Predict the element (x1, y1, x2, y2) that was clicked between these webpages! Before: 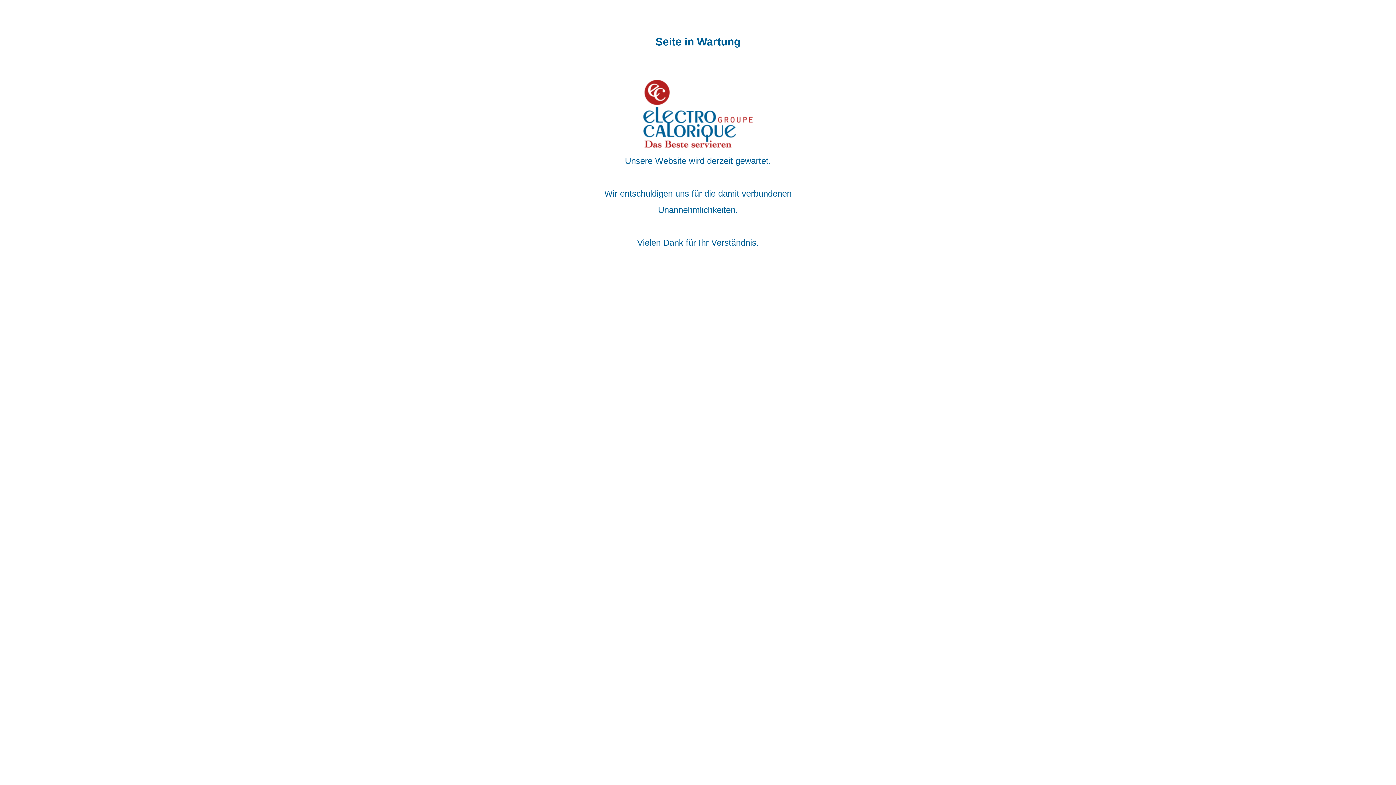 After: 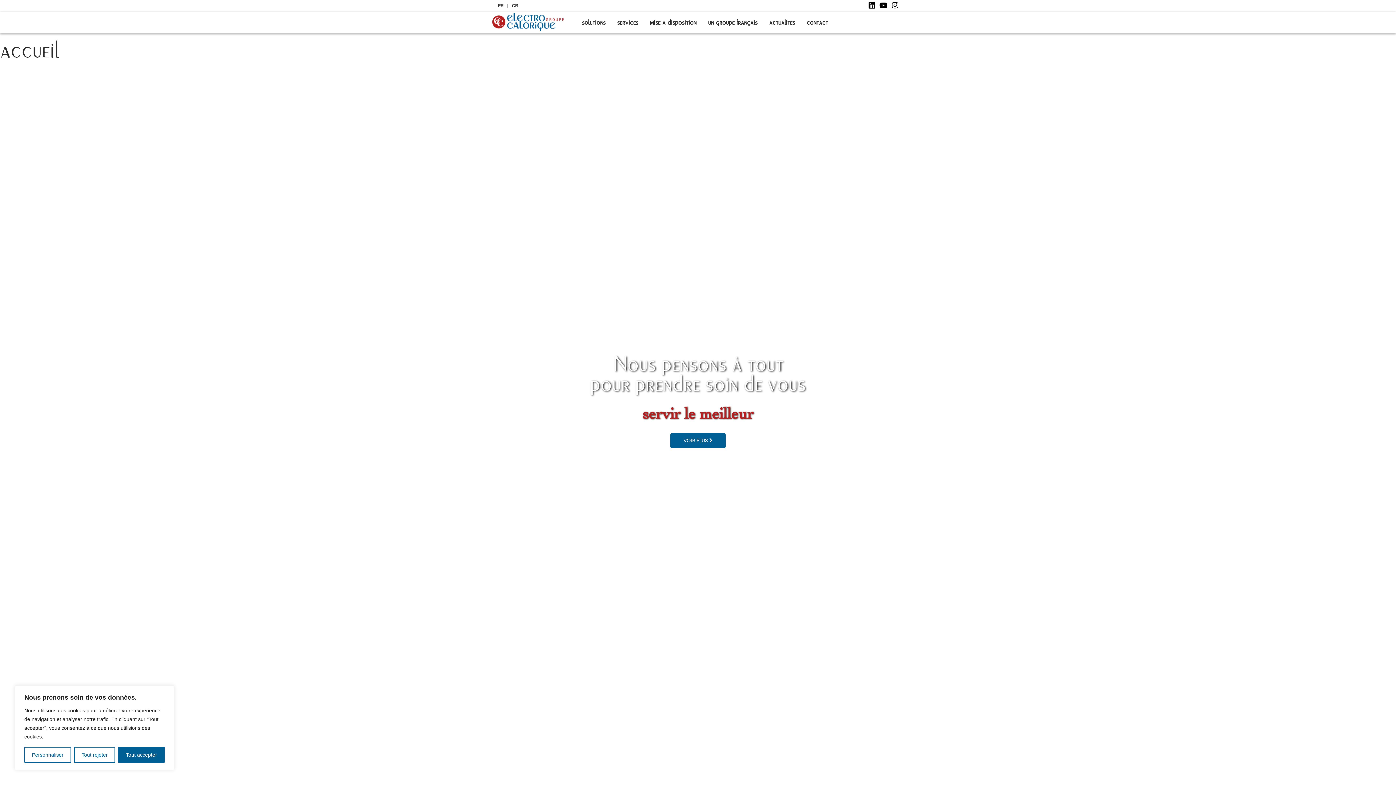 Action: bbox: (643, 139, 752, 149)